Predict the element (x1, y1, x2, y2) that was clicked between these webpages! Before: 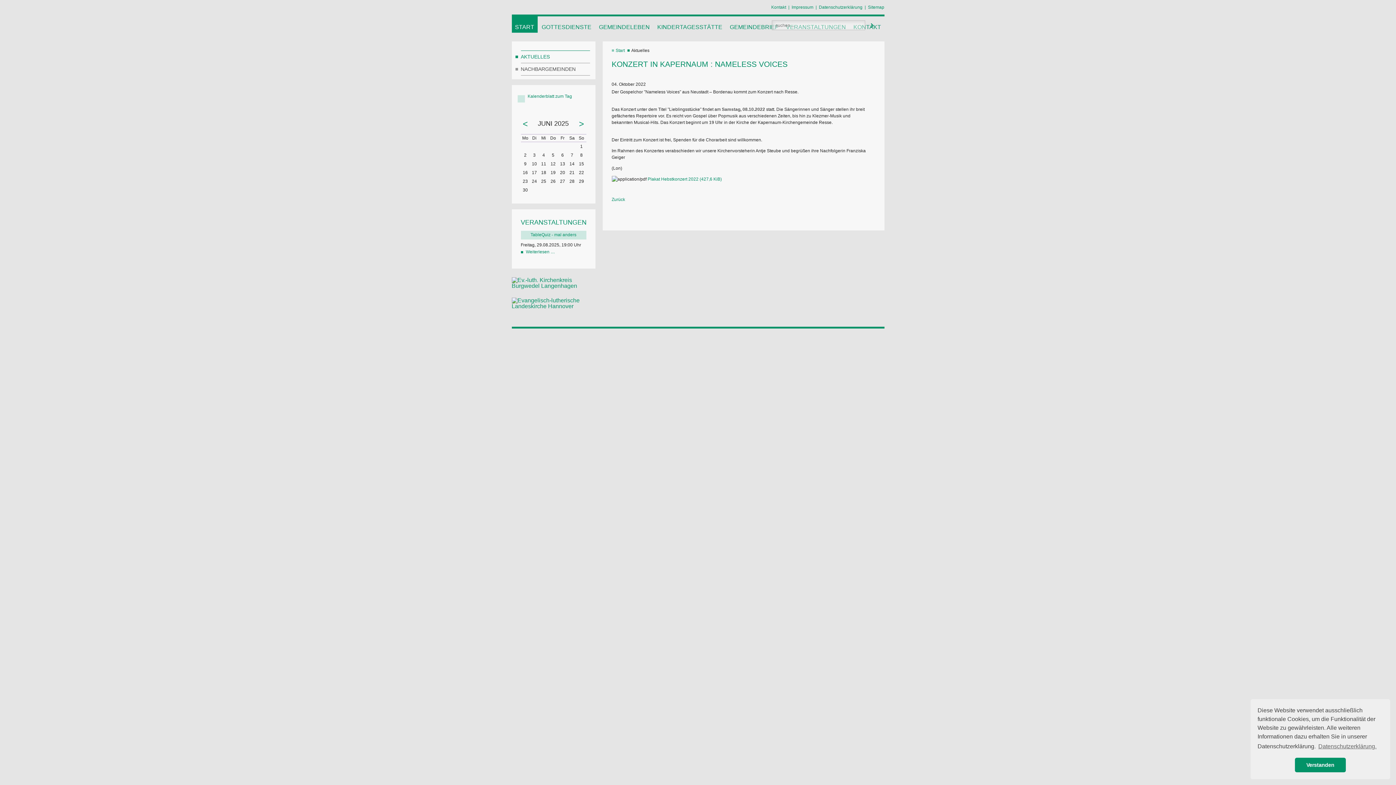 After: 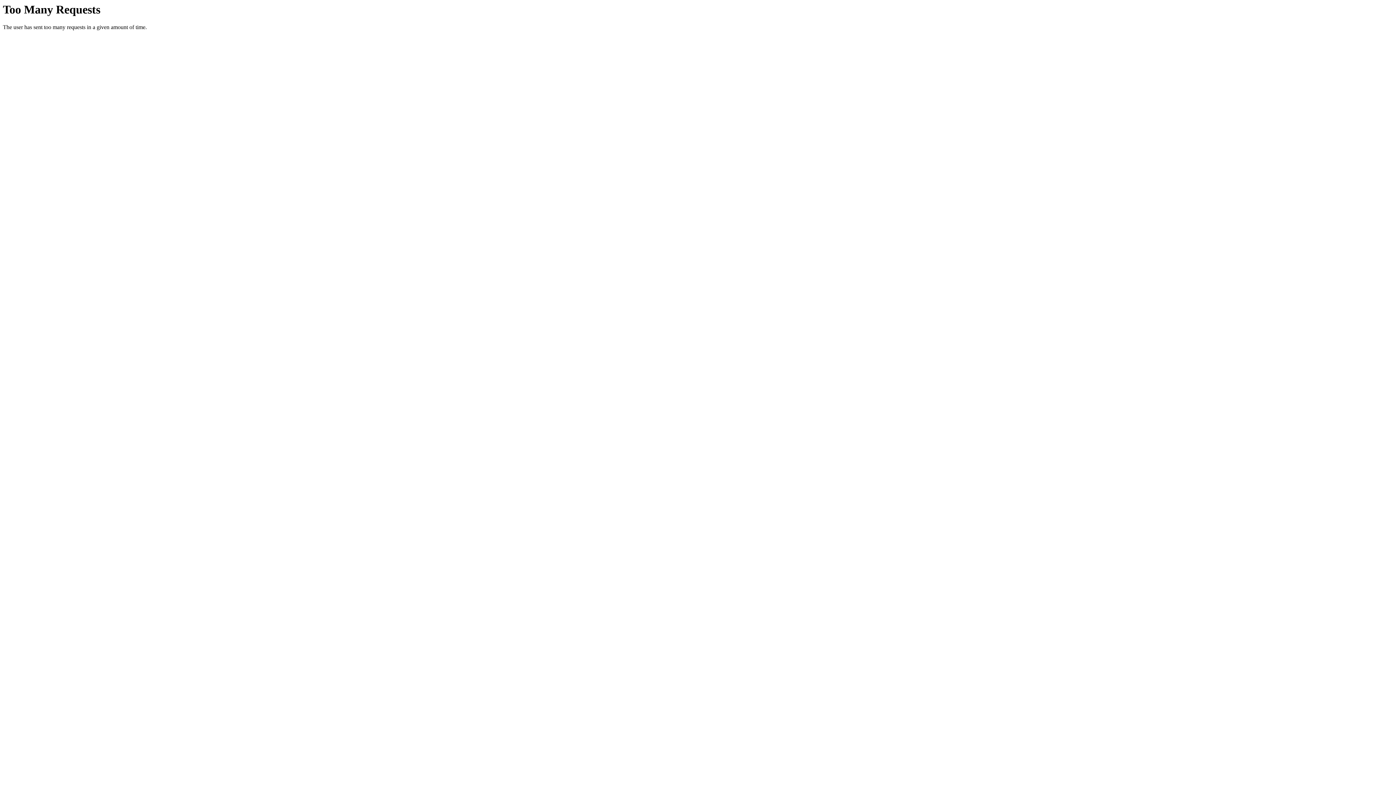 Action: label: Sitemap bbox: (868, 4, 884, 9)